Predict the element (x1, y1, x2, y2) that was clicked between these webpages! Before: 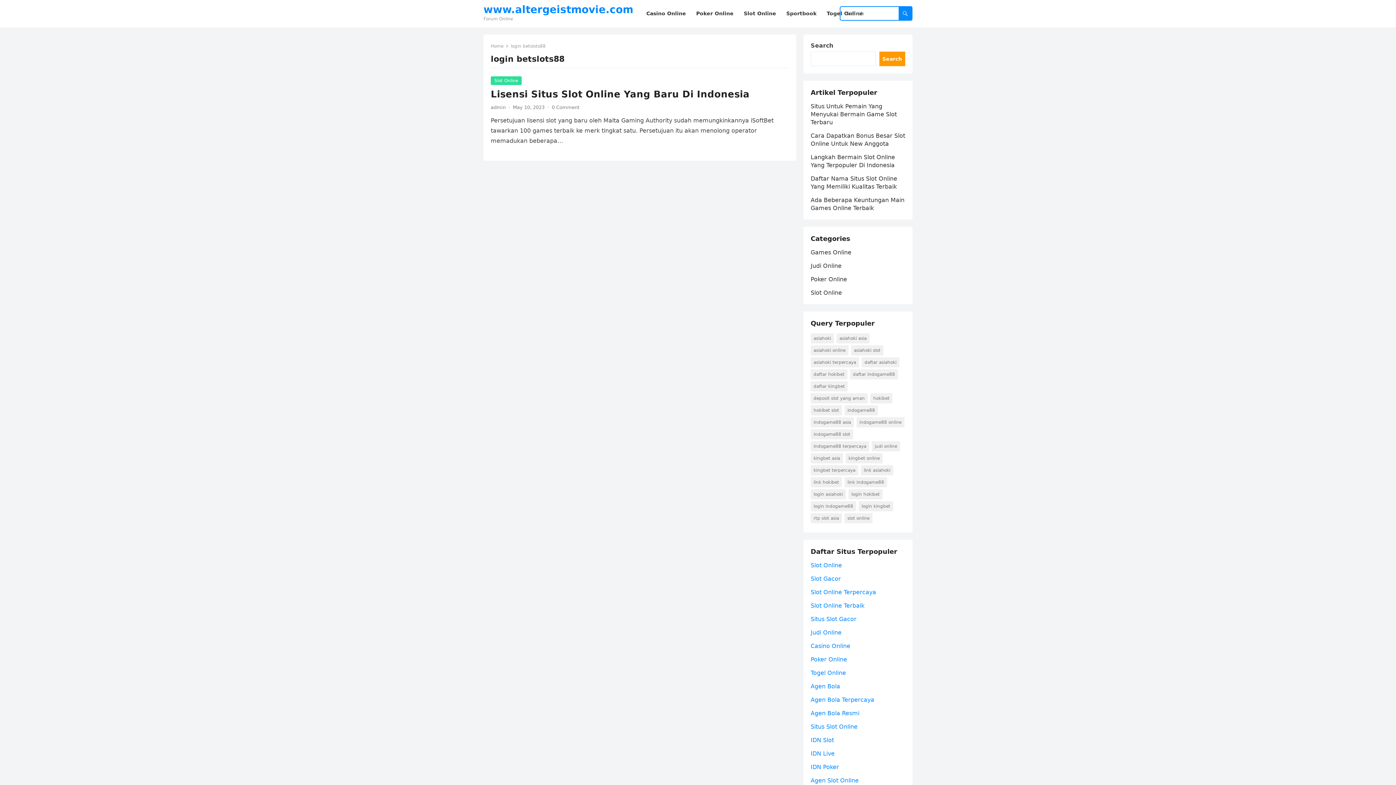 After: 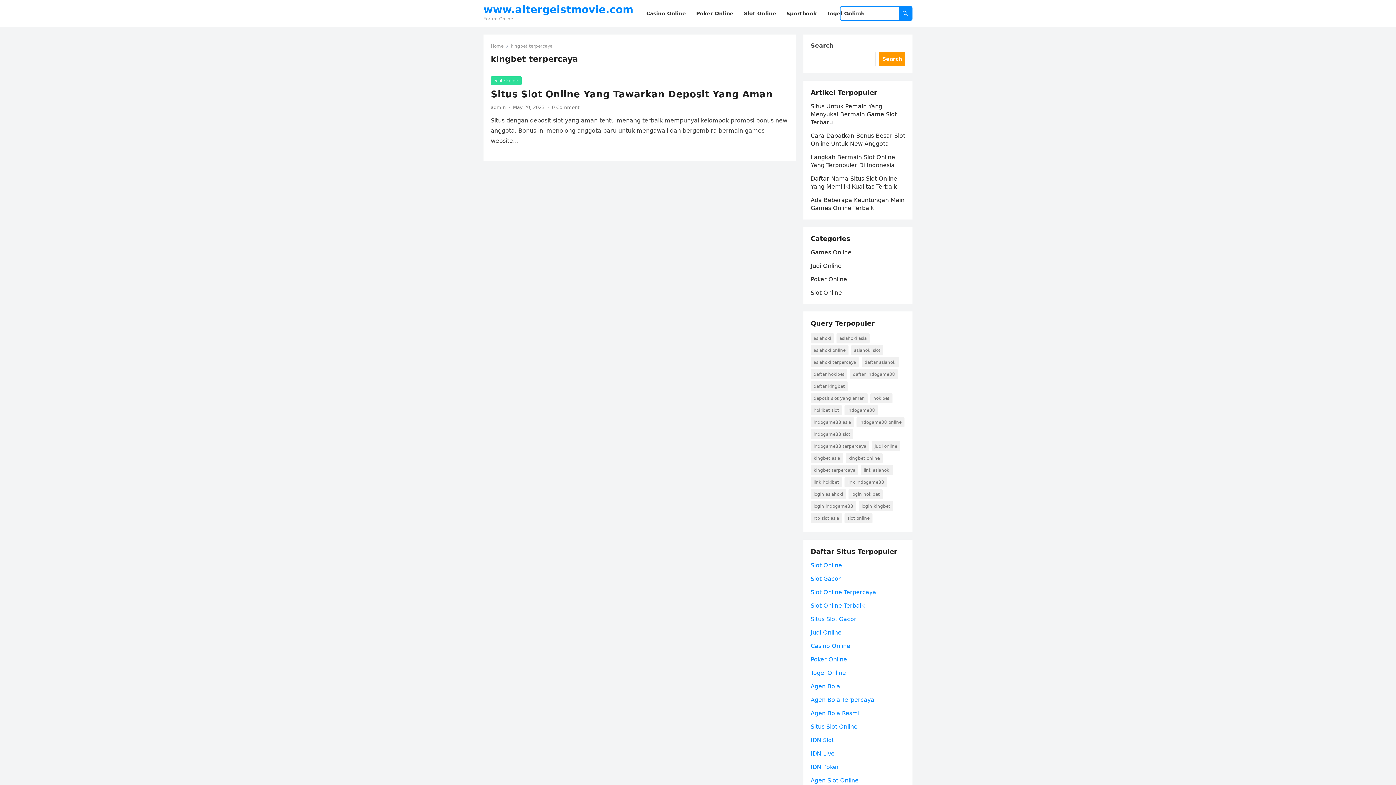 Action: bbox: (810, 465, 858, 475) label: kingbet terpercaya (1 item)